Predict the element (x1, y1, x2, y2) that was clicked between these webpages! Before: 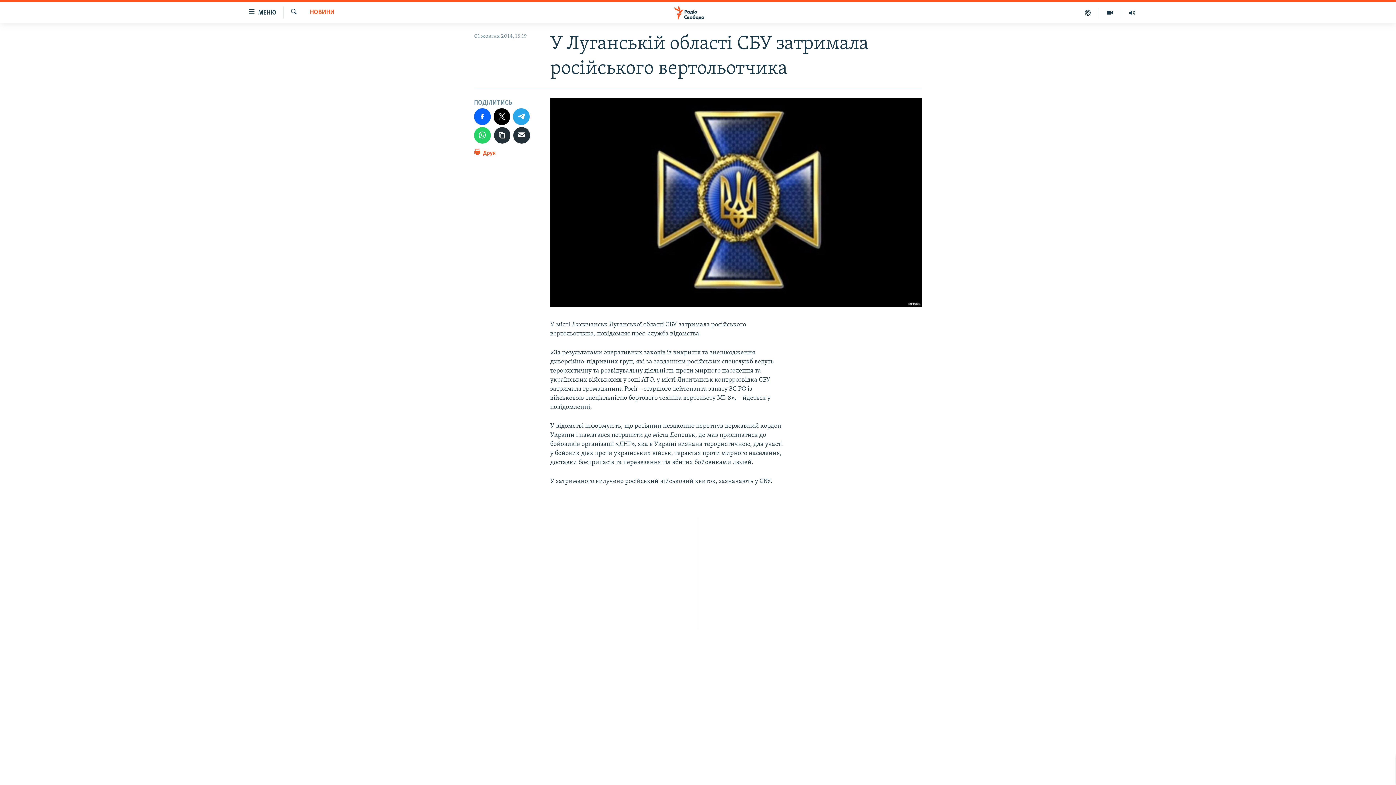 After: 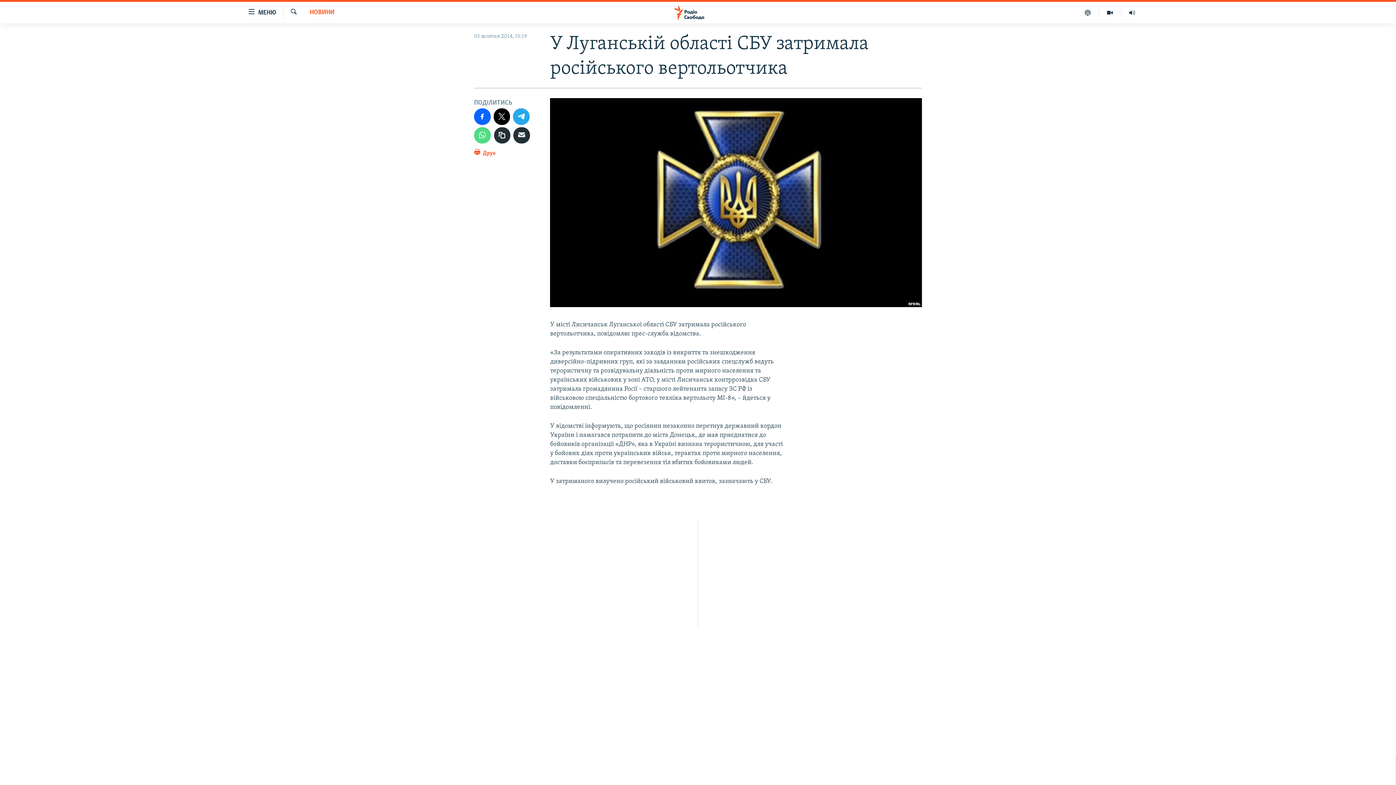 Action: bbox: (474, 127, 490, 143)